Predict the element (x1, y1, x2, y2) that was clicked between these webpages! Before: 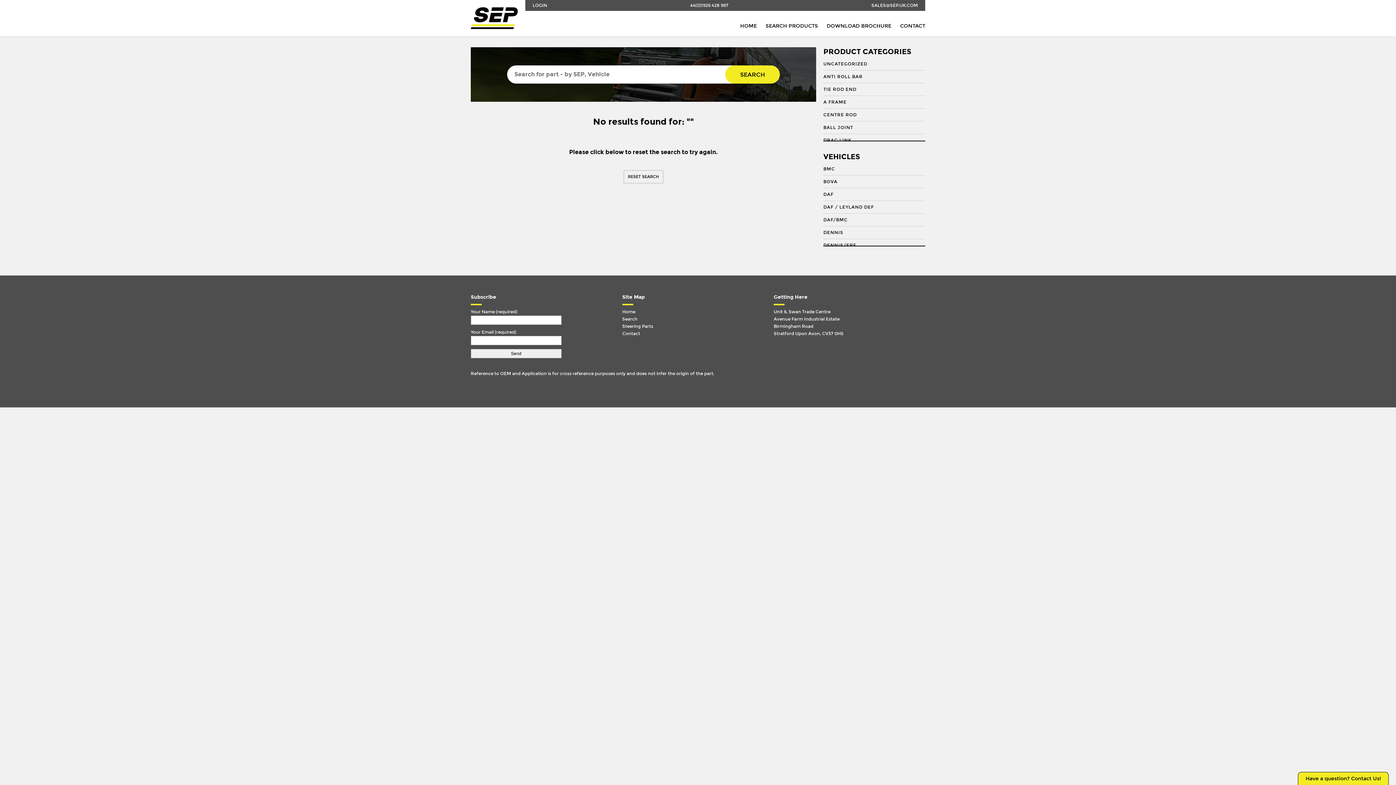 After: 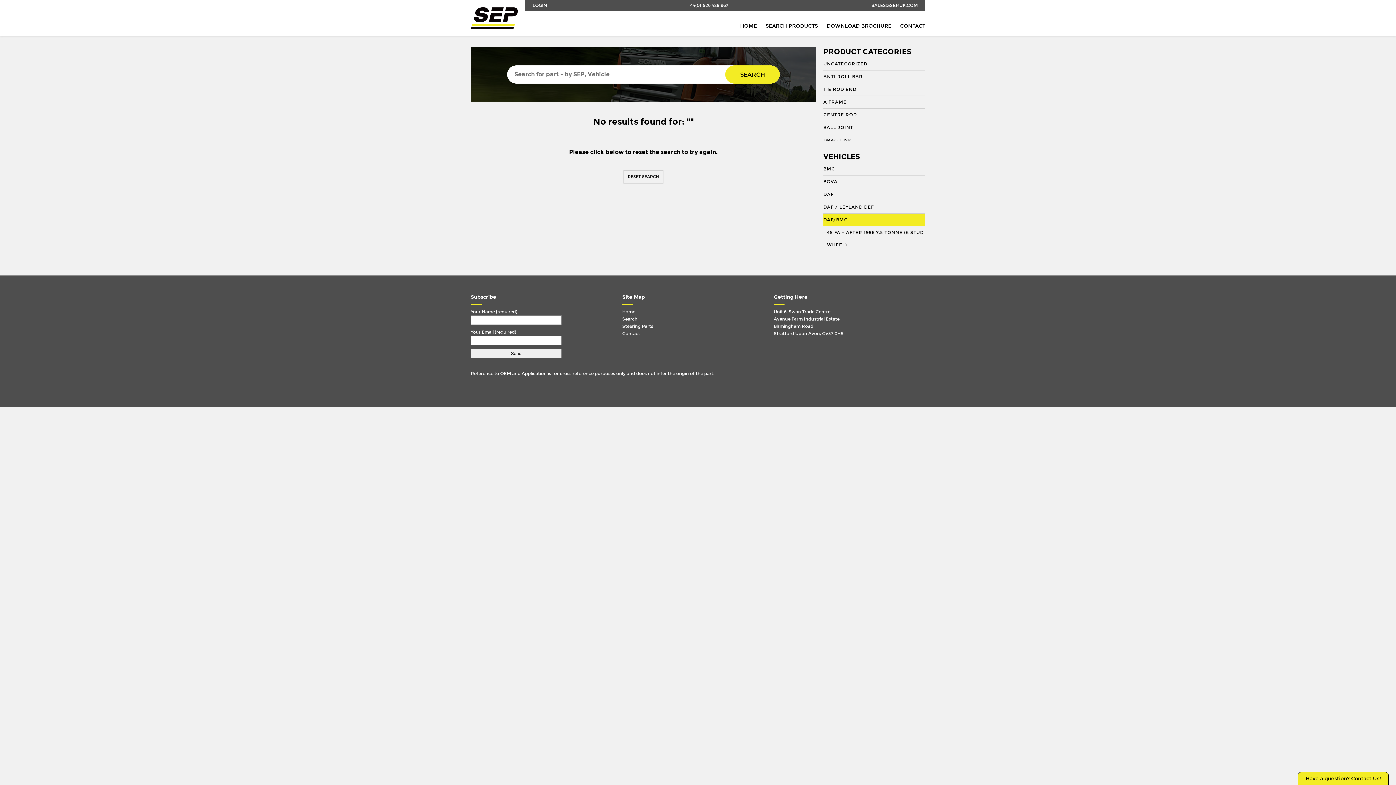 Action: bbox: (823, 213, 925, 226) label: DAF/BMC